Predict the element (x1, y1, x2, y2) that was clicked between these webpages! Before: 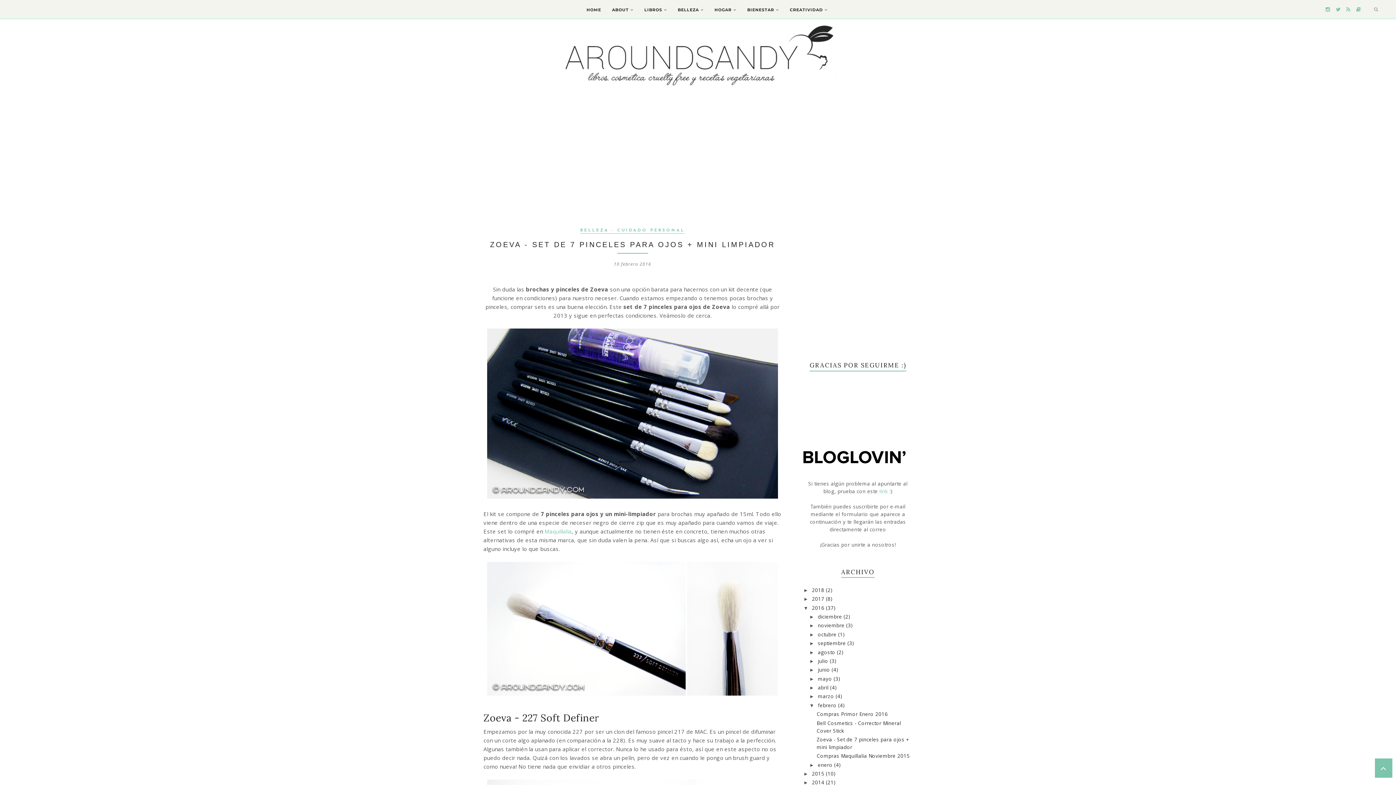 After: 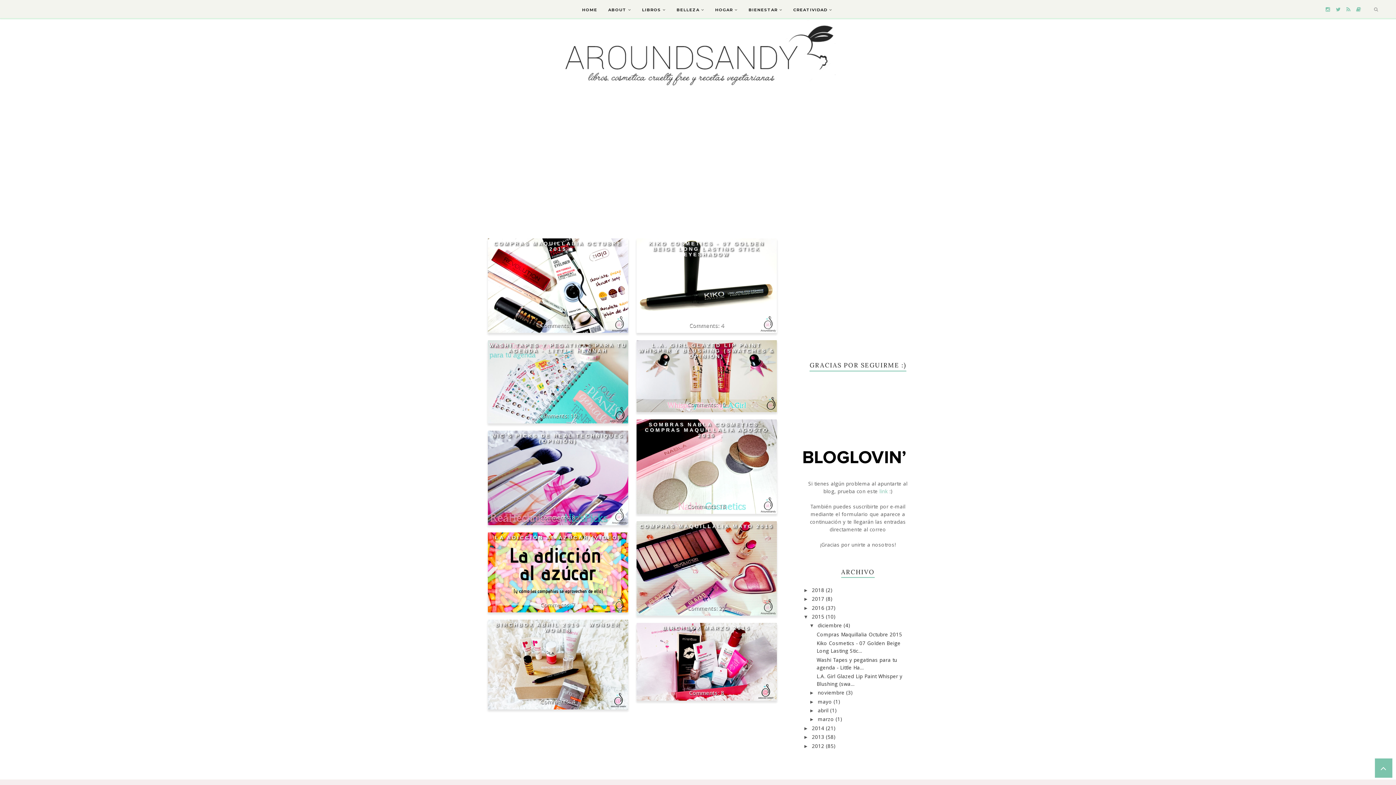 Action: bbox: (812, 770, 826, 777) label: 2015 